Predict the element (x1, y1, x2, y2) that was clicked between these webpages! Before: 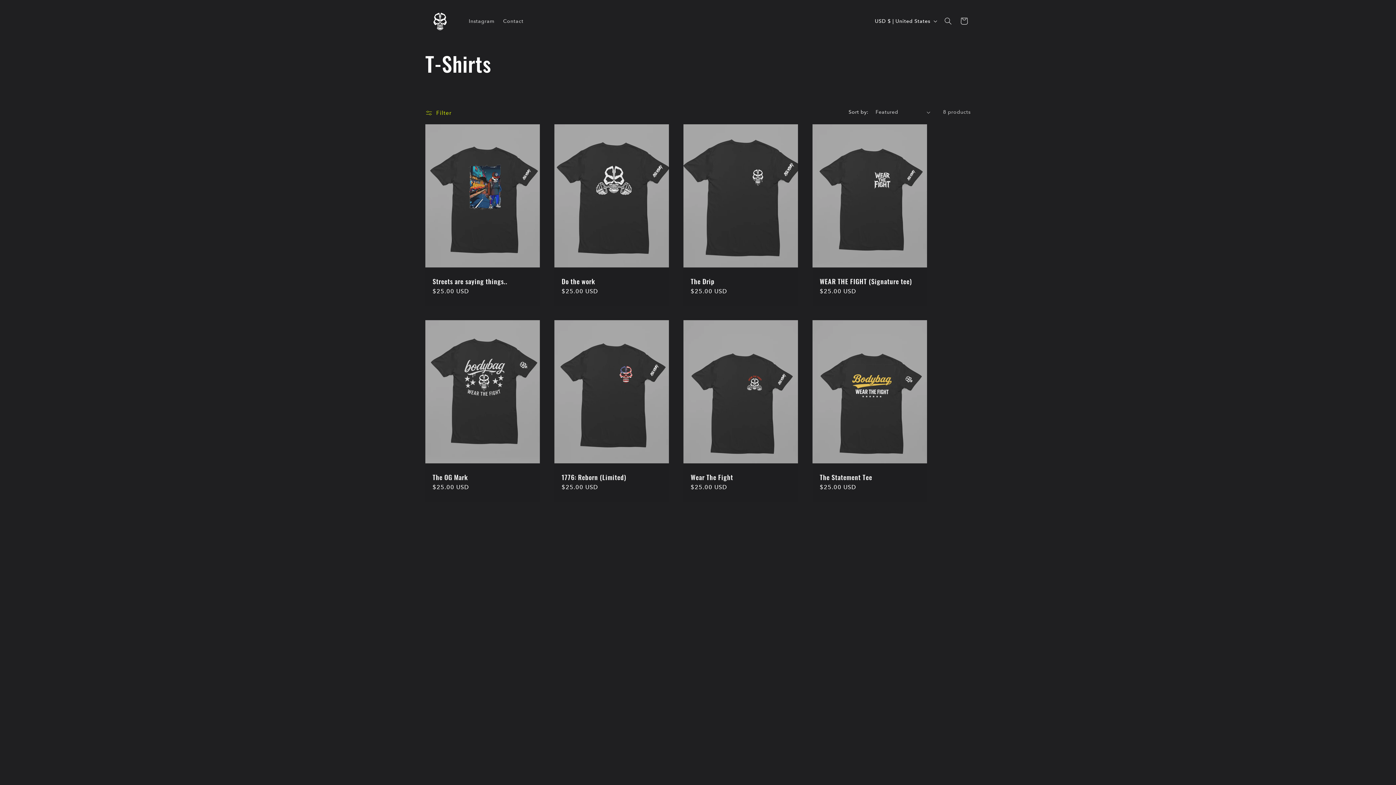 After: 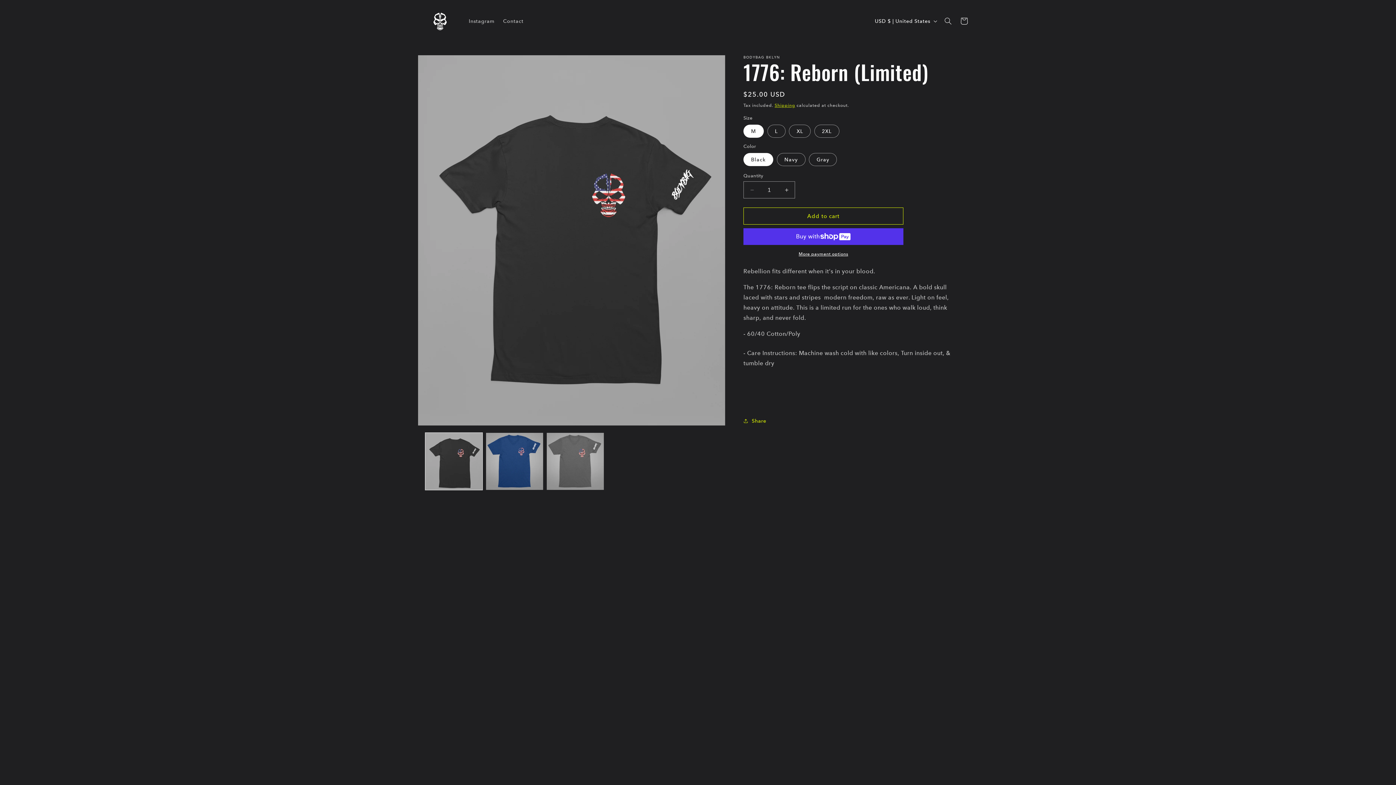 Action: label: 1776: Reborn (Limited) bbox: (561, 473, 661, 481)